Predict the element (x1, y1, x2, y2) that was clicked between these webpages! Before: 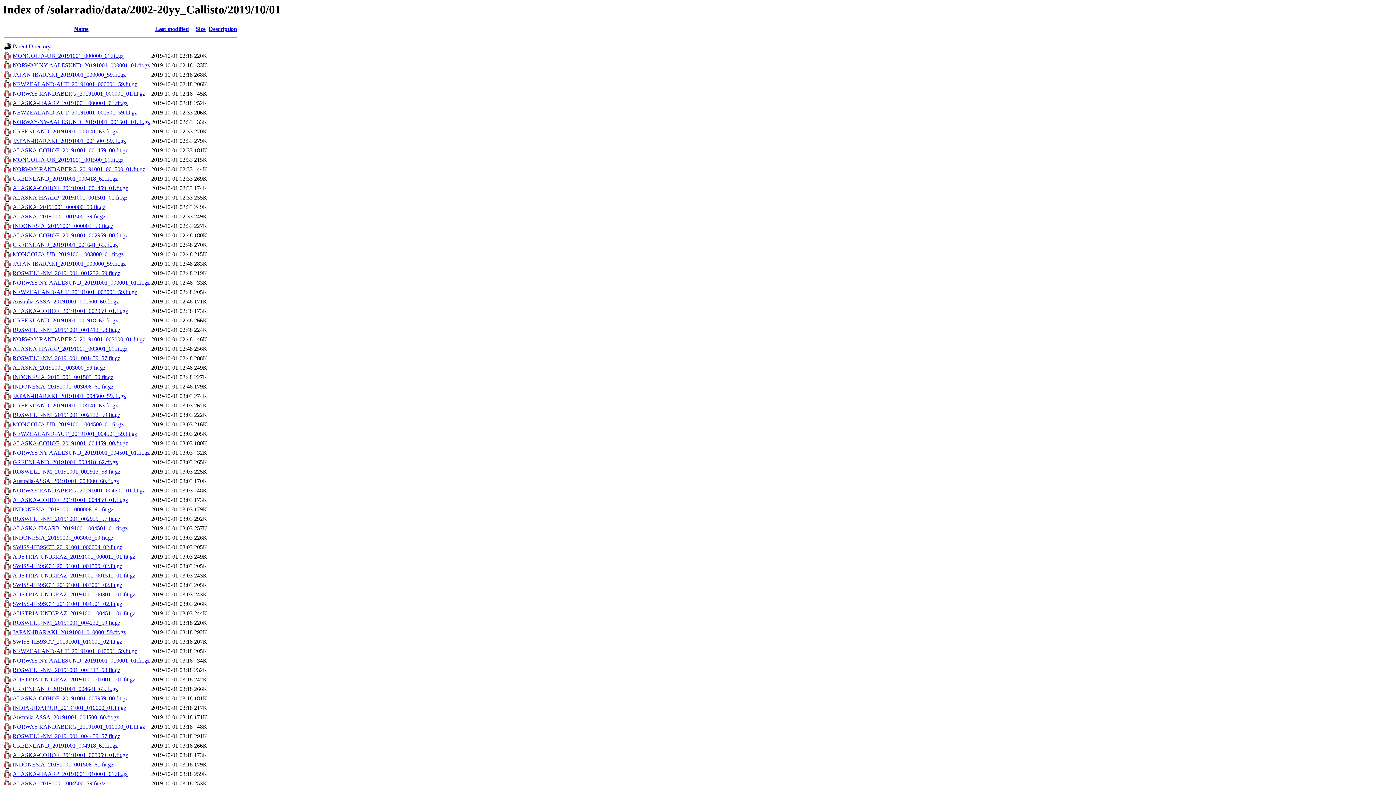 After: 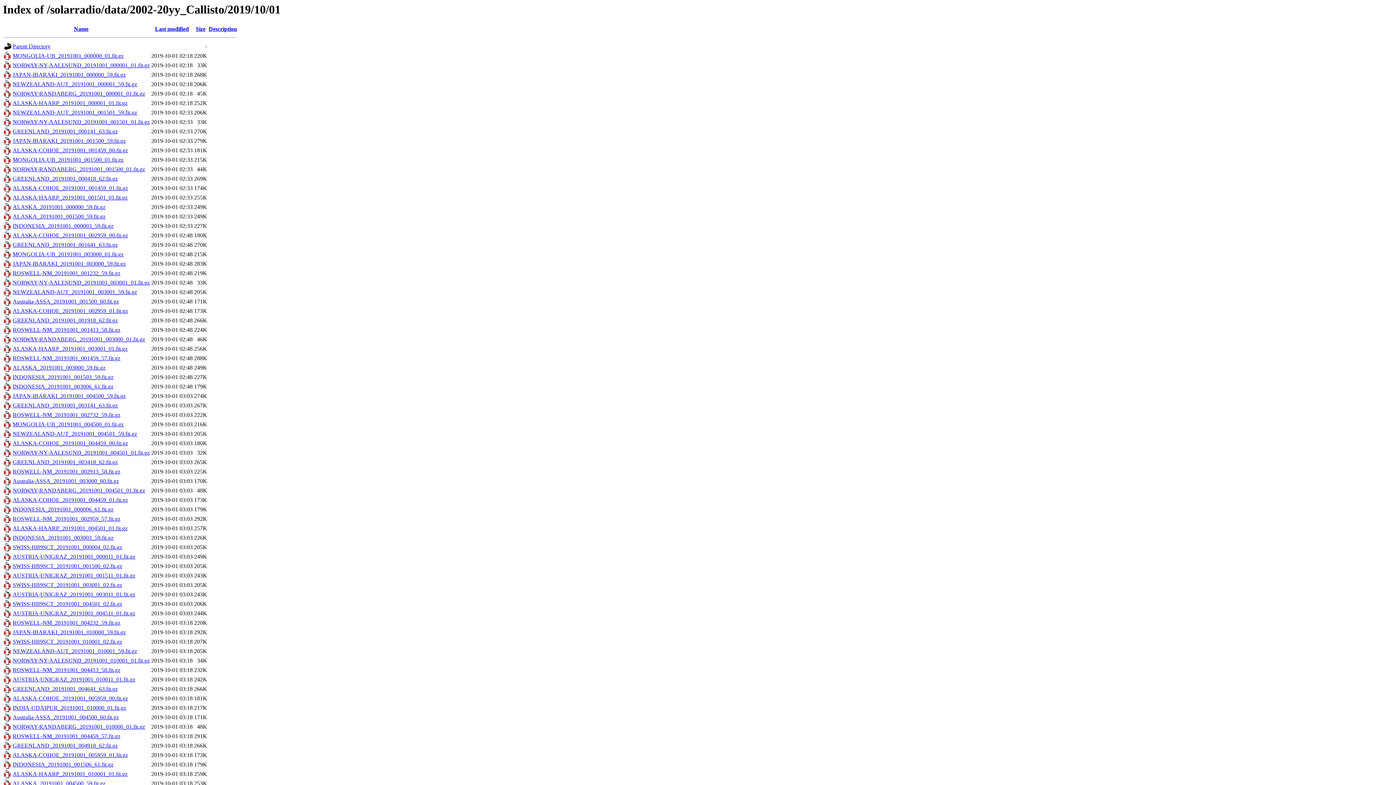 Action: bbox: (12, 223, 113, 229) label: INDONESIA_20191001_000003_59.fit.gz